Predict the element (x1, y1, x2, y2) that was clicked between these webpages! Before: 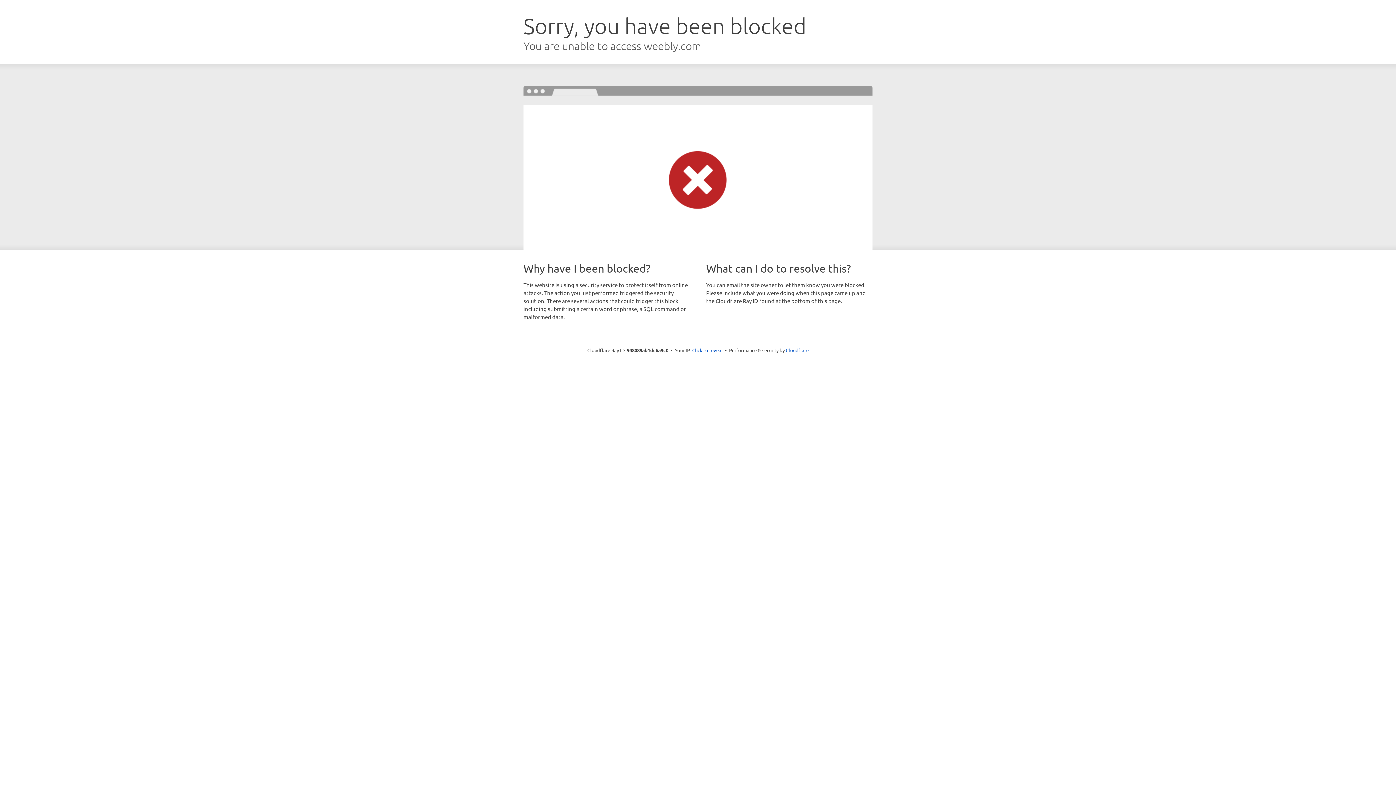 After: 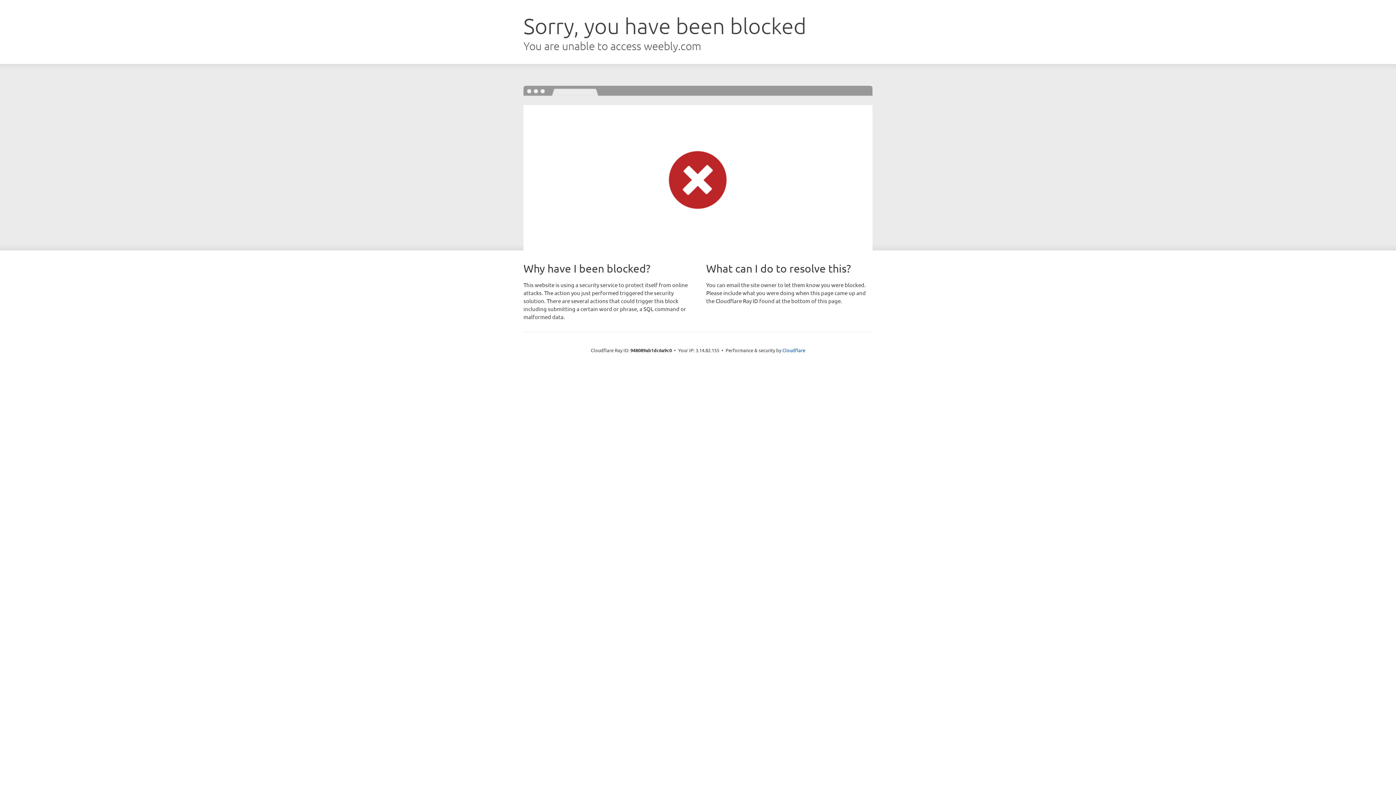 Action: bbox: (692, 346, 722, 353) label: Click to reveal